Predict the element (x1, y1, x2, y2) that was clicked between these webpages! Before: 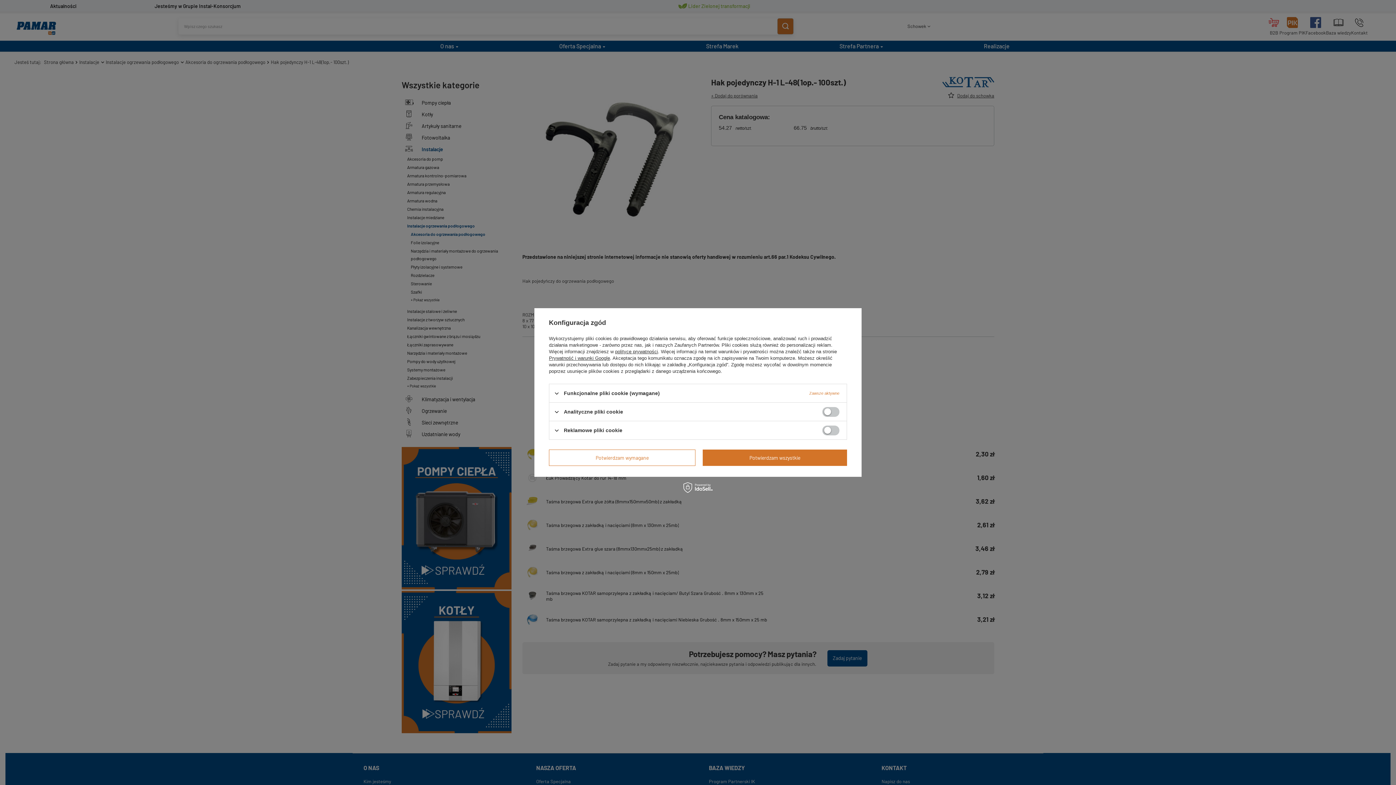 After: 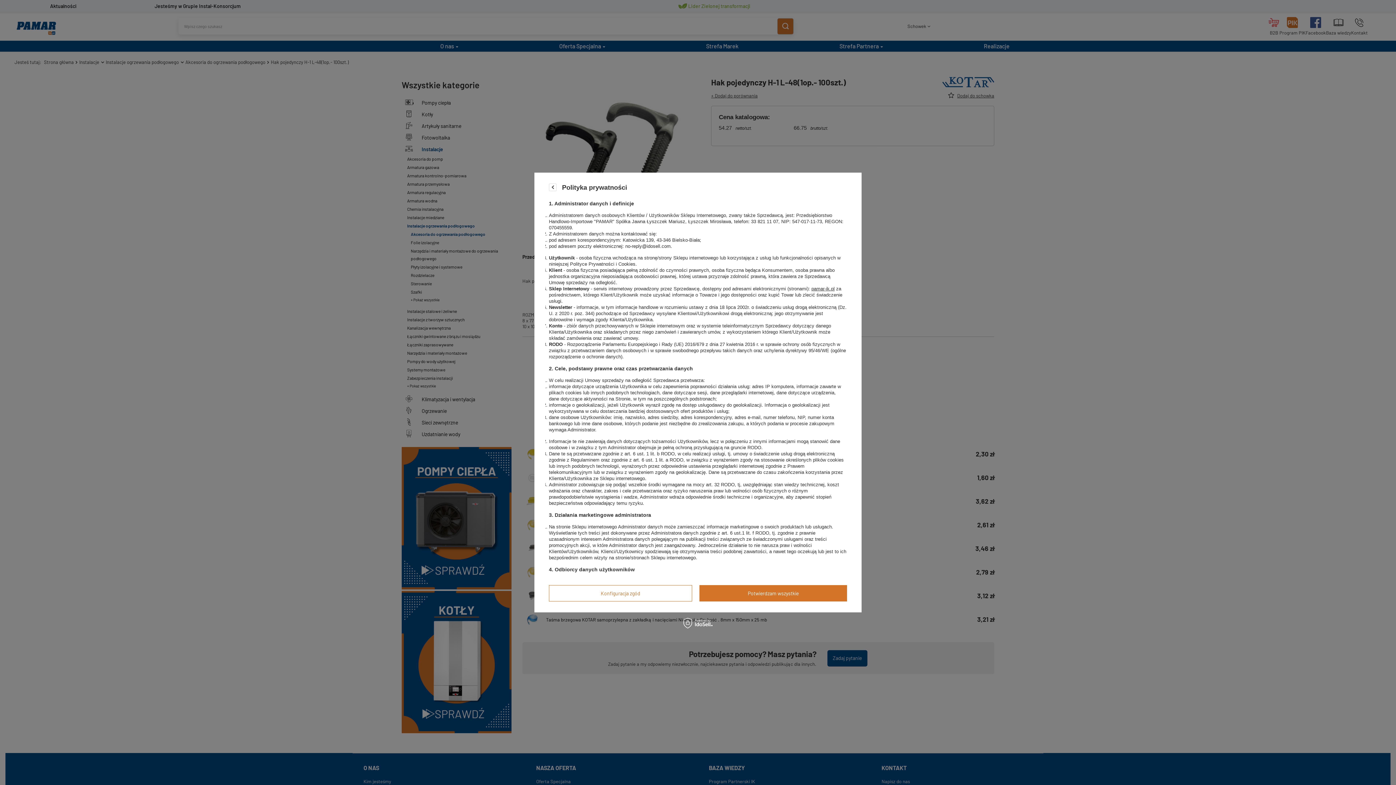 Action: bbox: (615, 349, 658, 354) label: polityce prywatności